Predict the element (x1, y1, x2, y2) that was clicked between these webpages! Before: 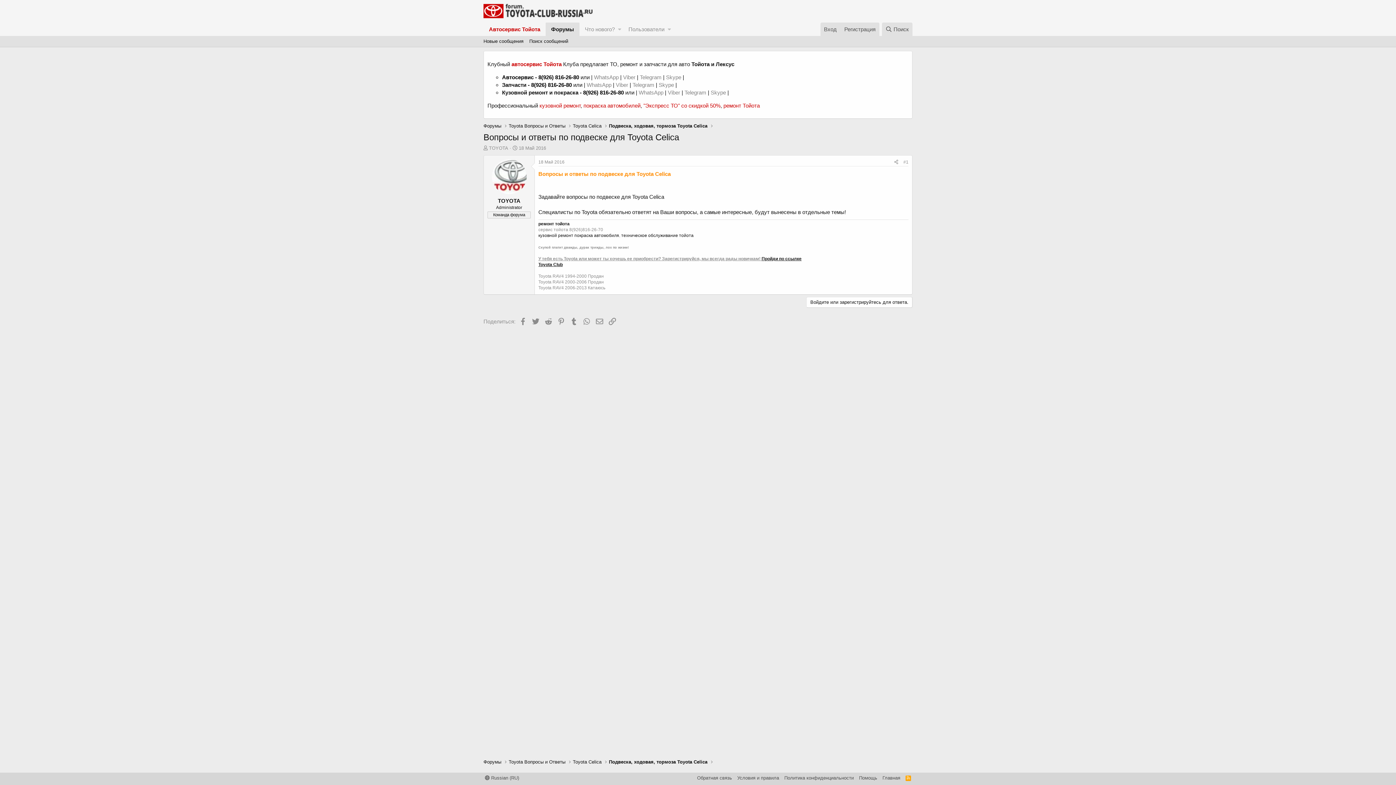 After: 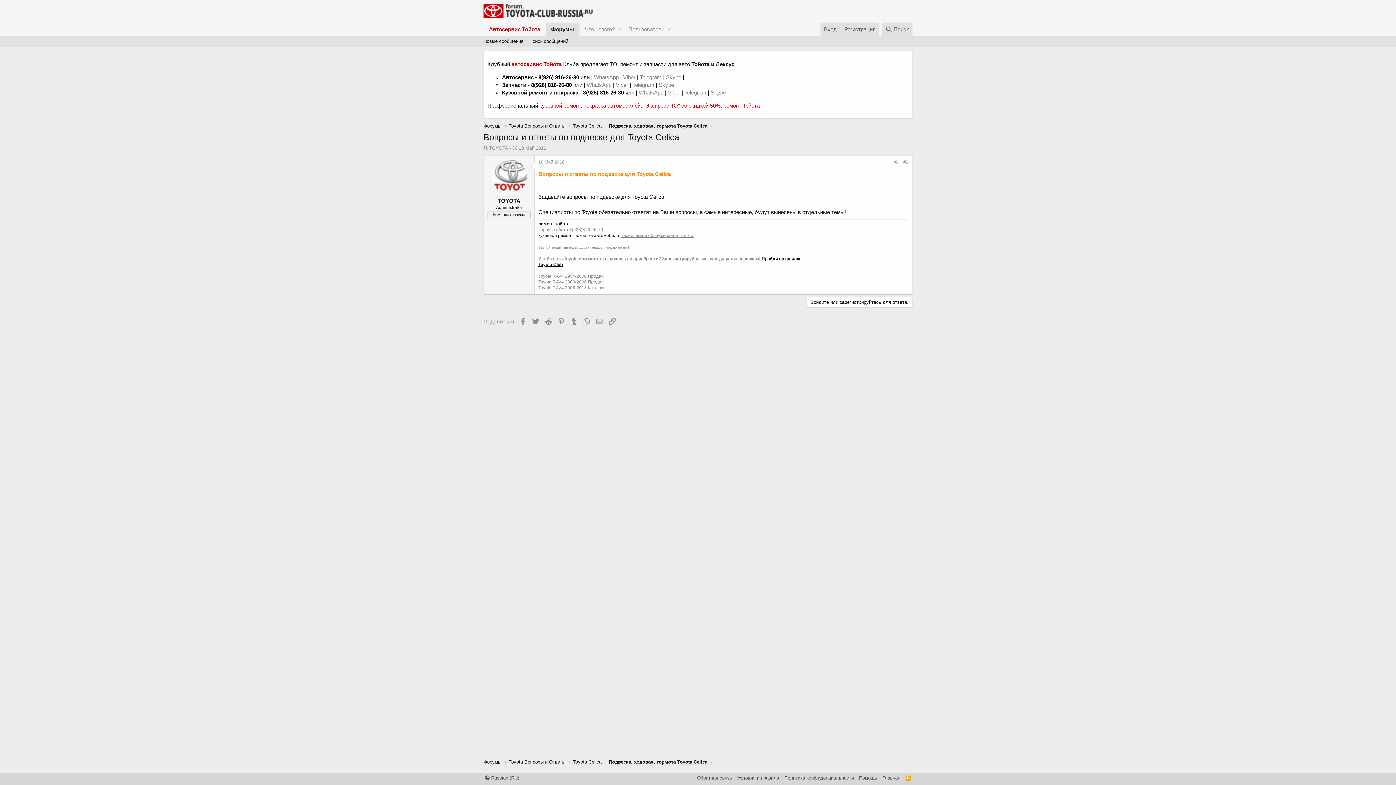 Action: label: техническое обслуживание тойота bbox: (621, 233, 693, 238)